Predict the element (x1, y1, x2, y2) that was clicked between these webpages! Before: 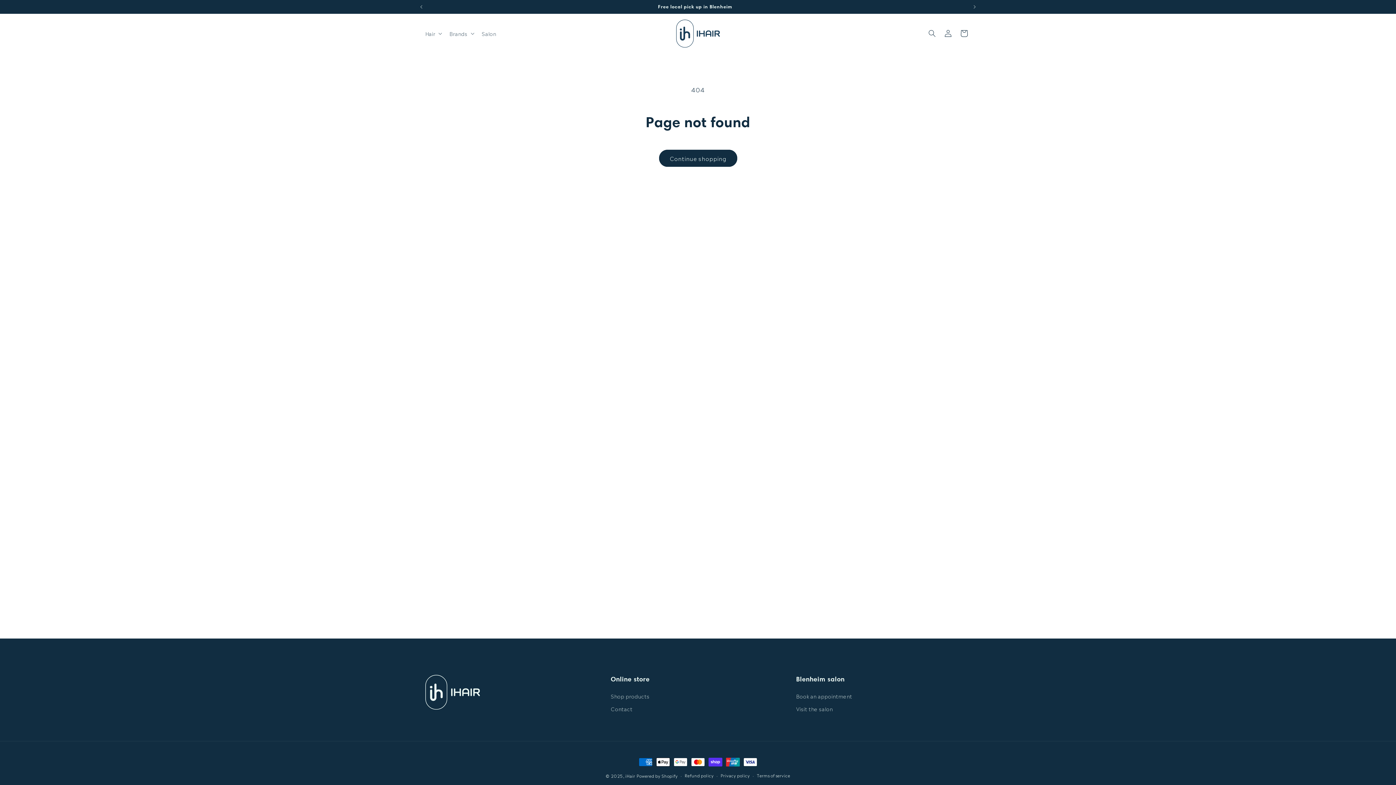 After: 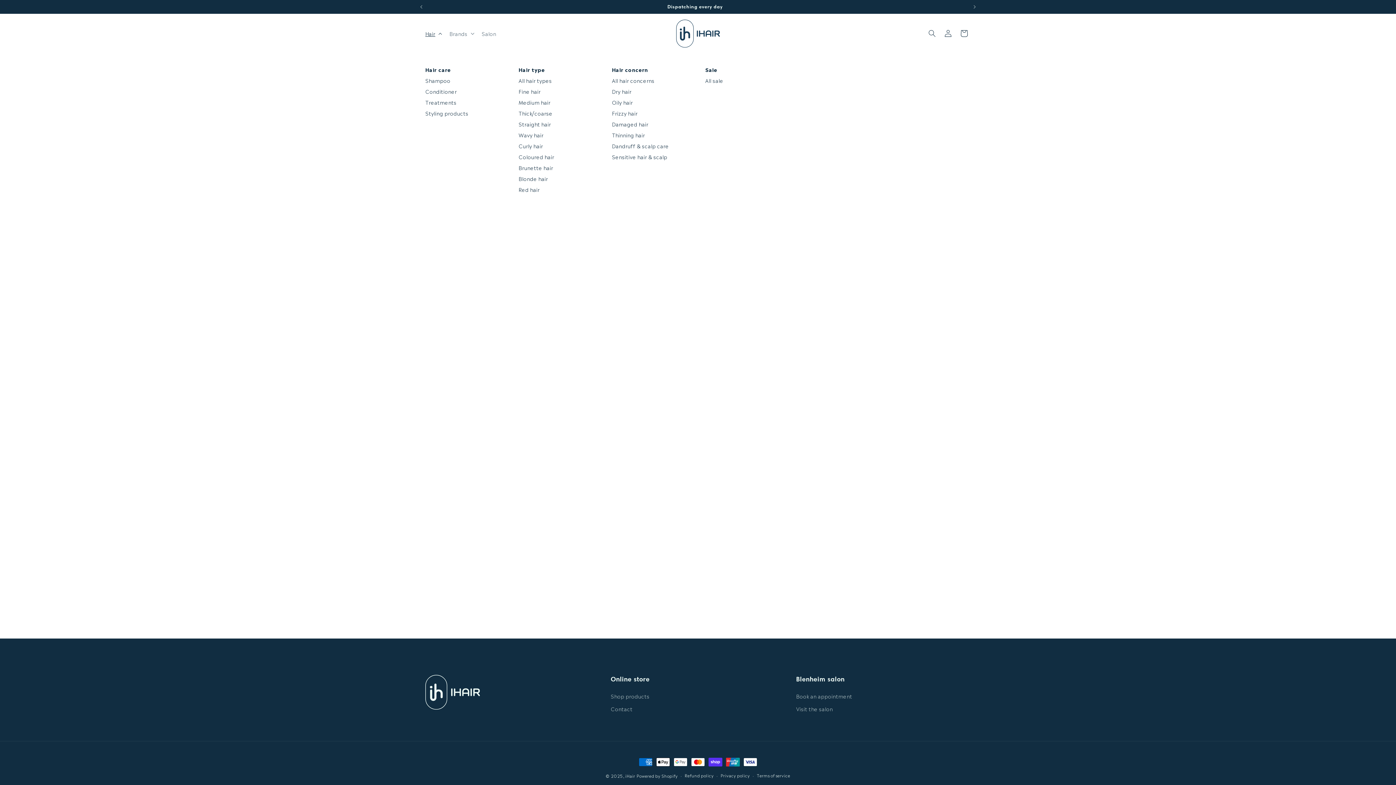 Action: label: Hair bbox: (421, 25, 445, 41)